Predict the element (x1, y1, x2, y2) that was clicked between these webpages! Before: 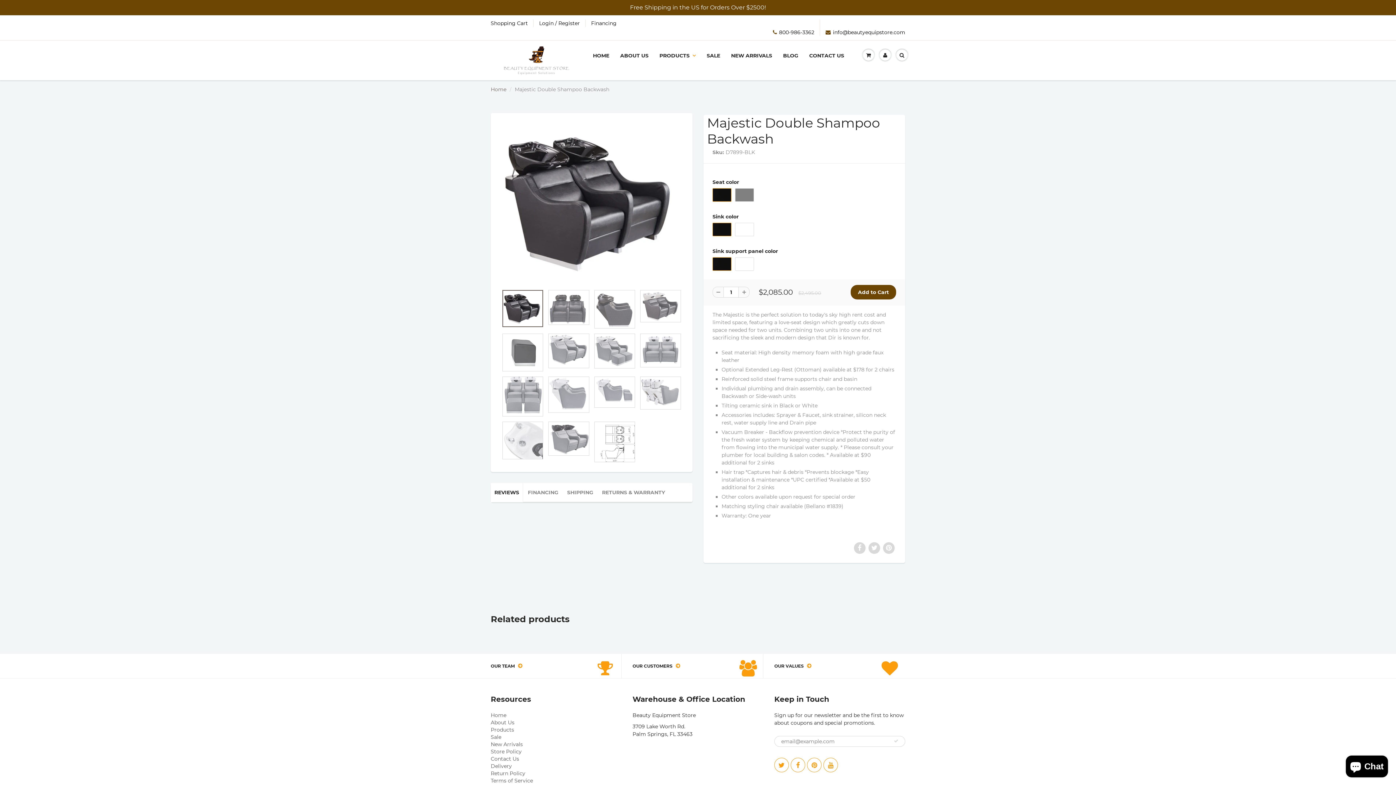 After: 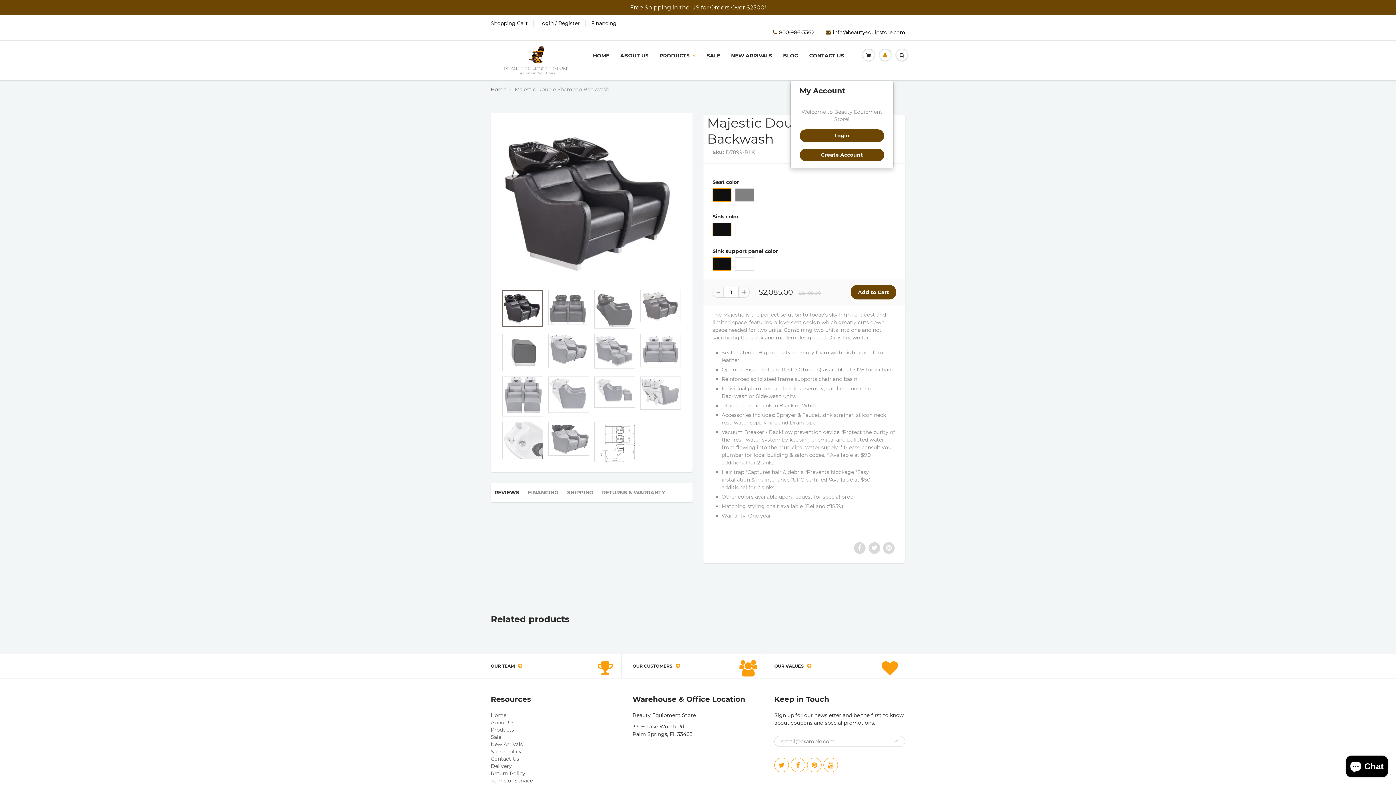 Action: bbox: (877, 41, 893, 69)